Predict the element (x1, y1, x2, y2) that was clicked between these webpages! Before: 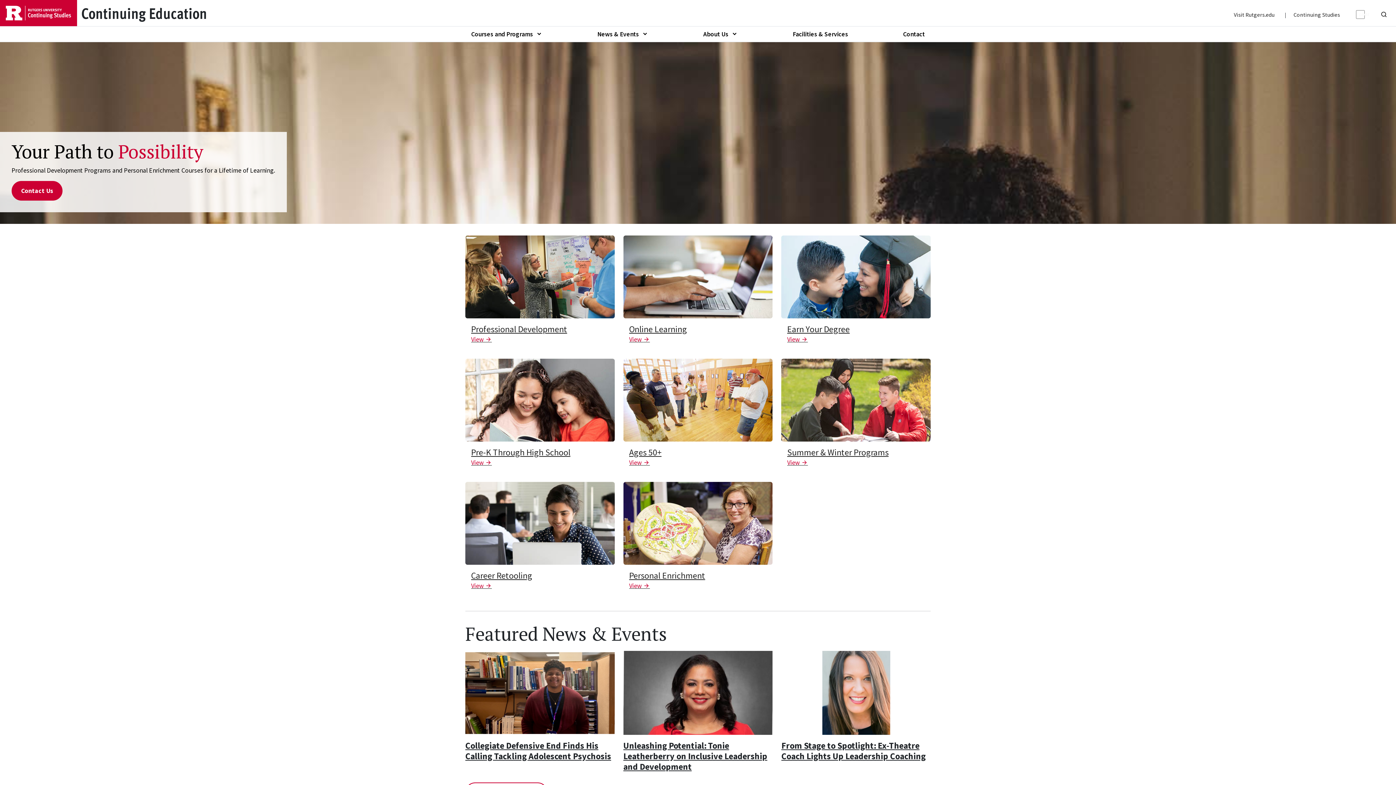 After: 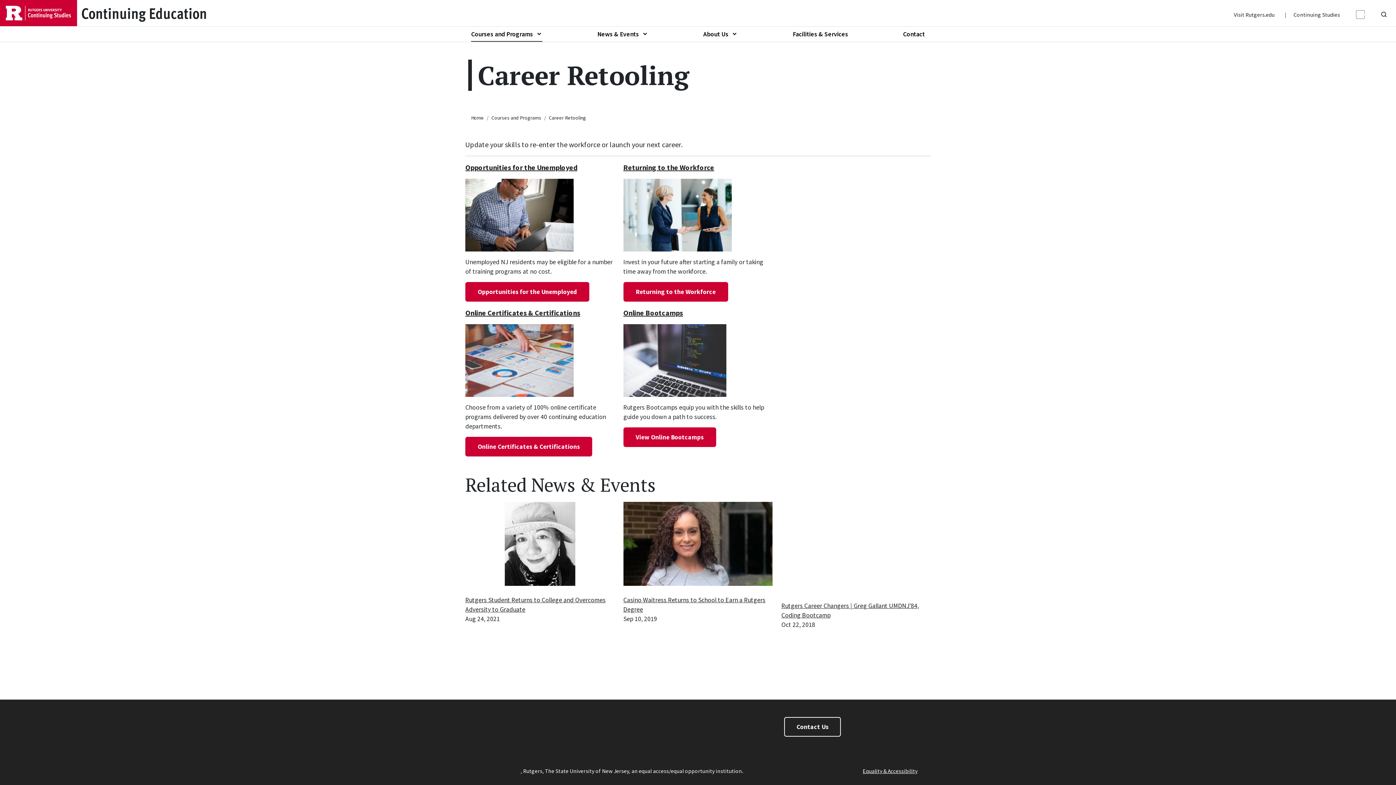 Action: label: Career Retooling

View 
Arrow Icon bbox: (465, 482, 614, 596)